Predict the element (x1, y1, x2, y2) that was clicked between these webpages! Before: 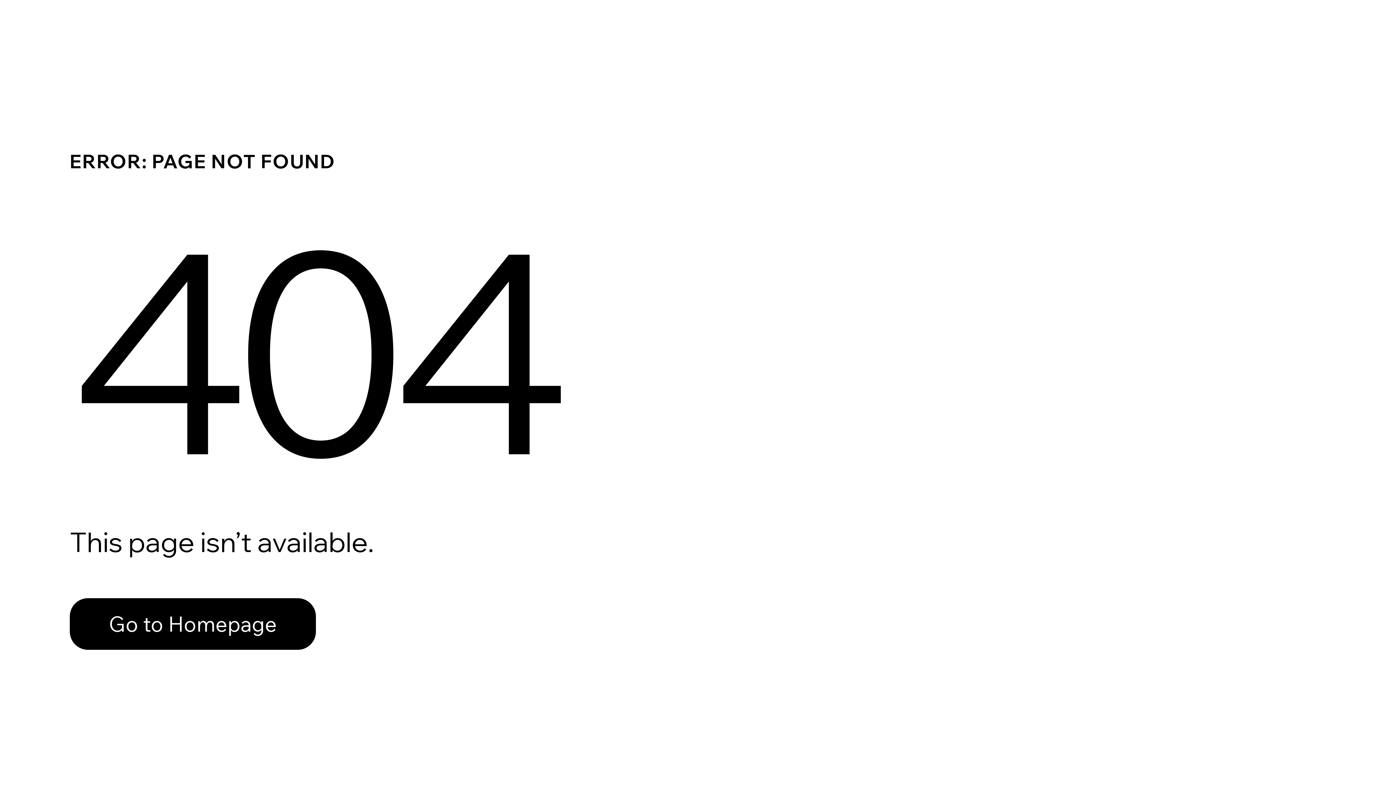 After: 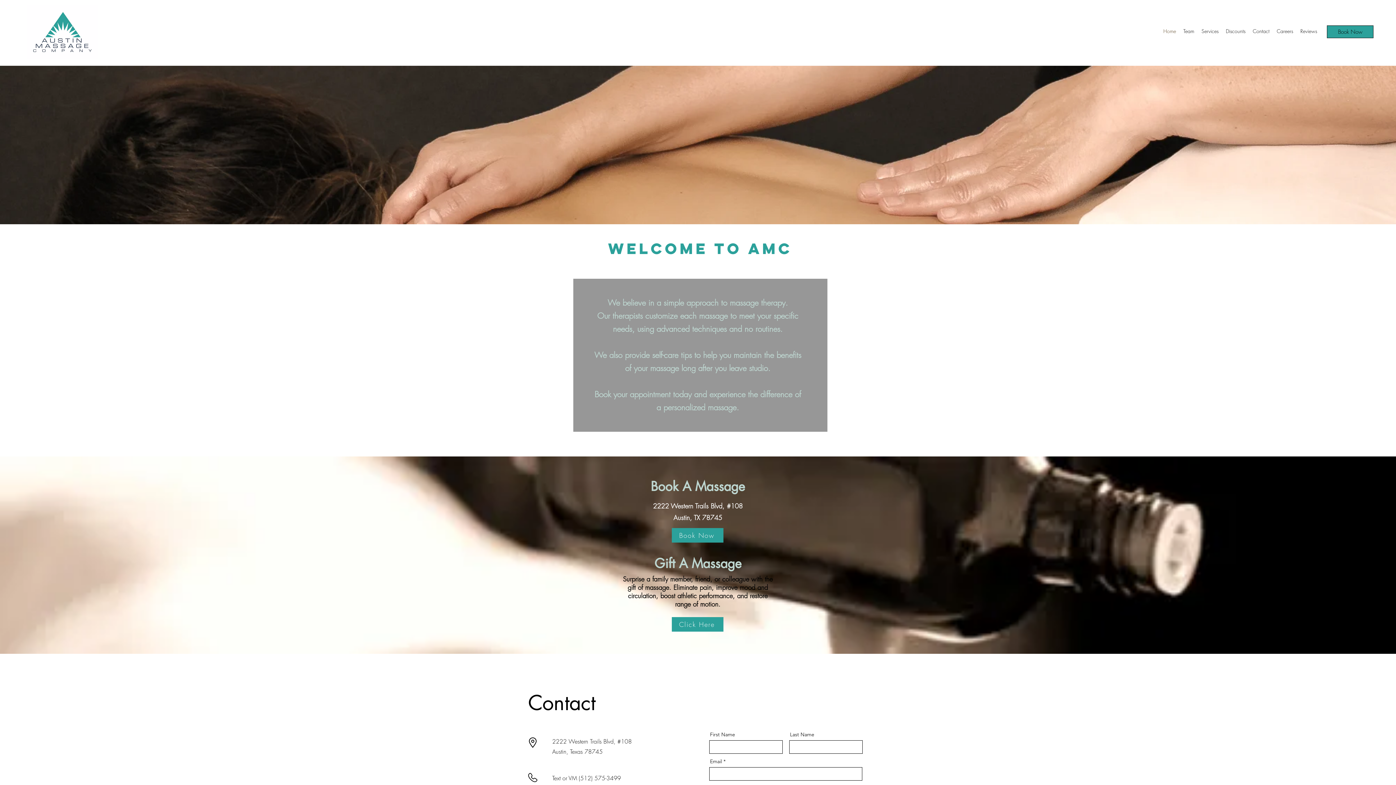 Action: bbox: (69, 582, 768, 659) label: Go to Homepage